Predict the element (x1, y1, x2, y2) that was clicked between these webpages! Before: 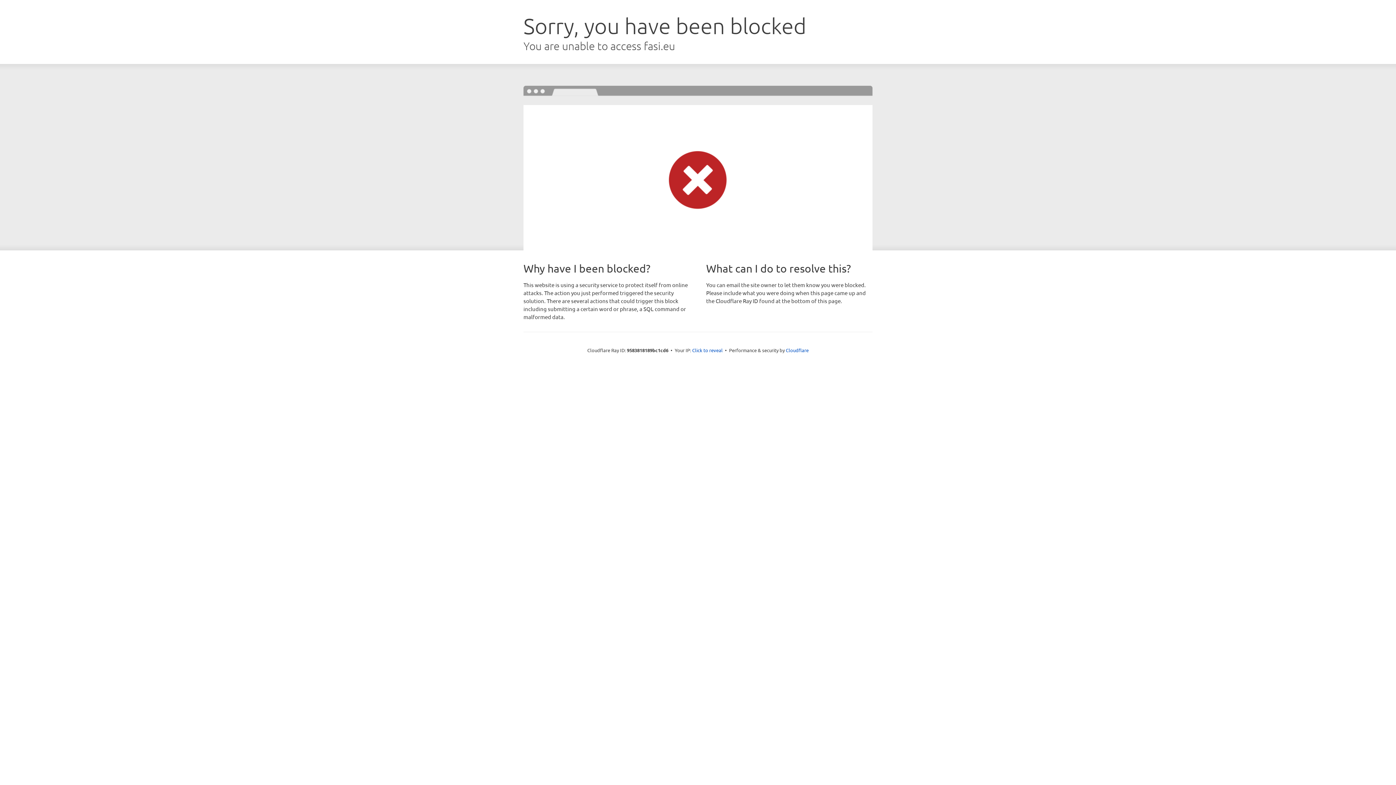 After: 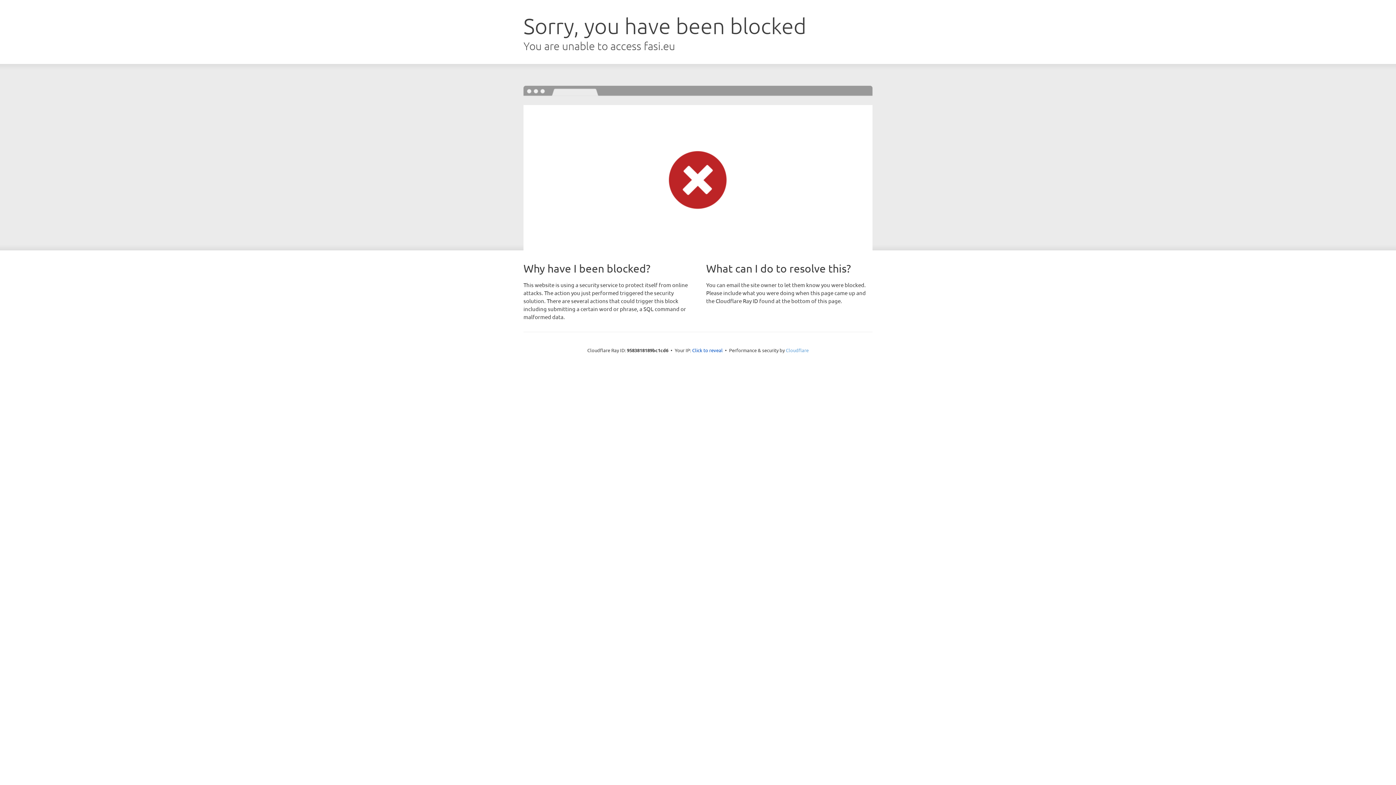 Action: bbox: (786, 347, 808, 353) label: Cloudflare